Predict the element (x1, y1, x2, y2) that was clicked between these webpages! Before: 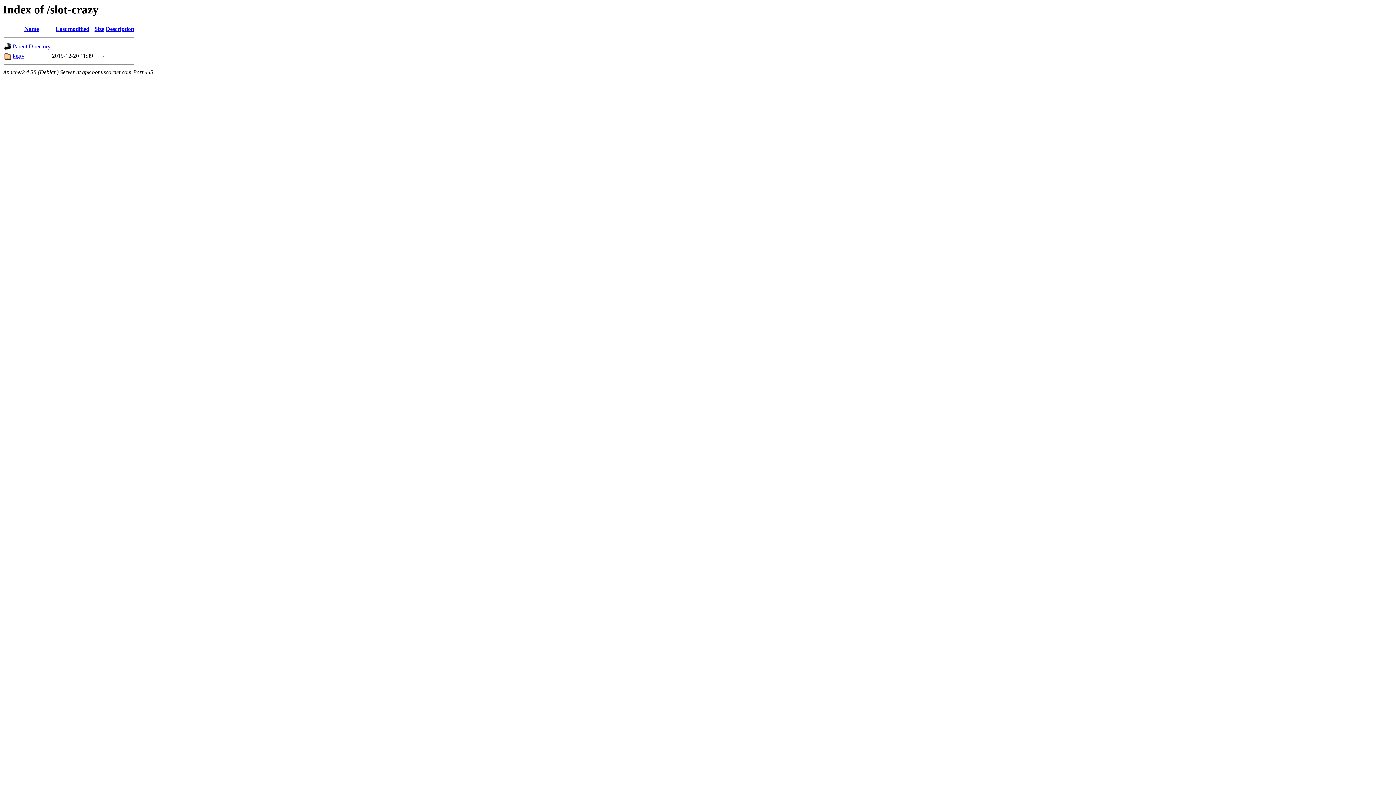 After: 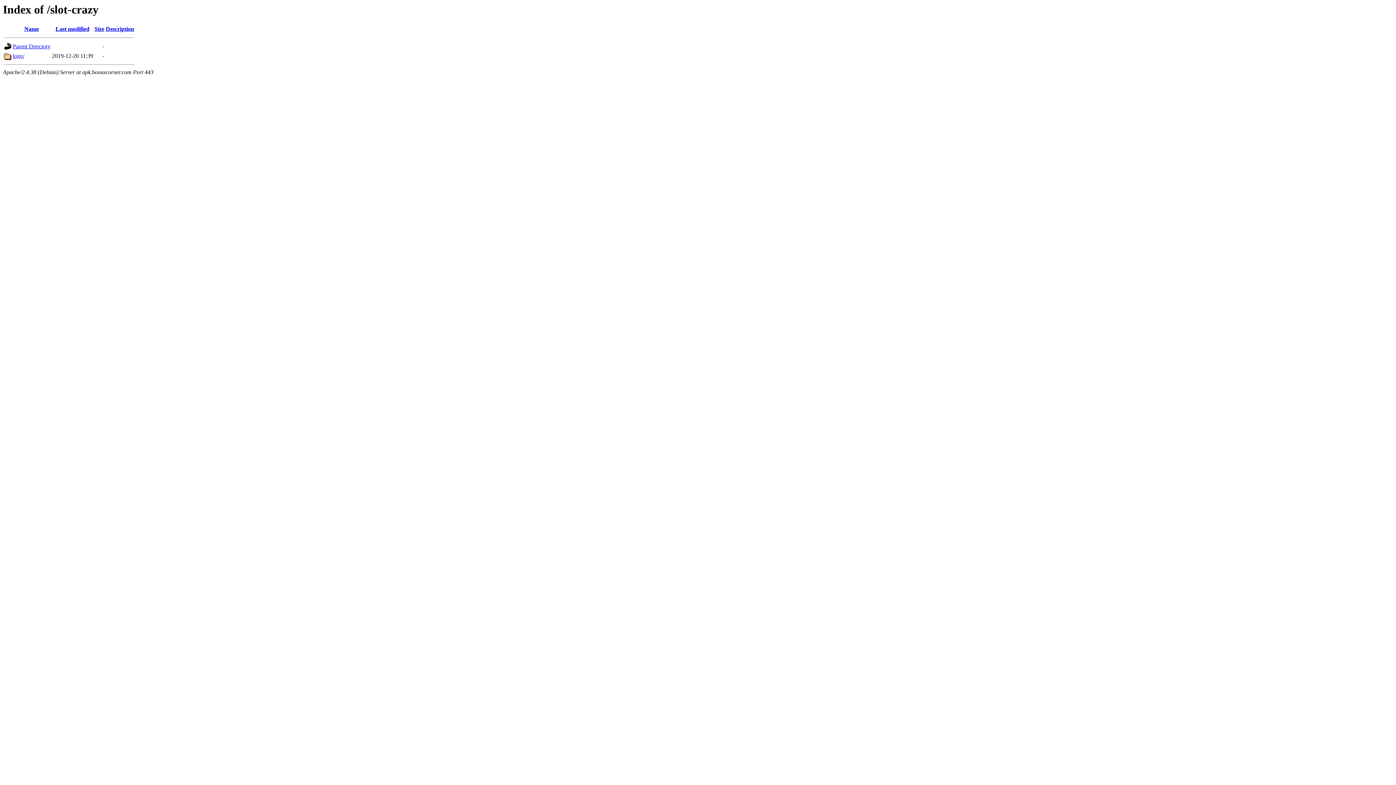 Action: bbox: (105, 25, 134, 32) label: Description